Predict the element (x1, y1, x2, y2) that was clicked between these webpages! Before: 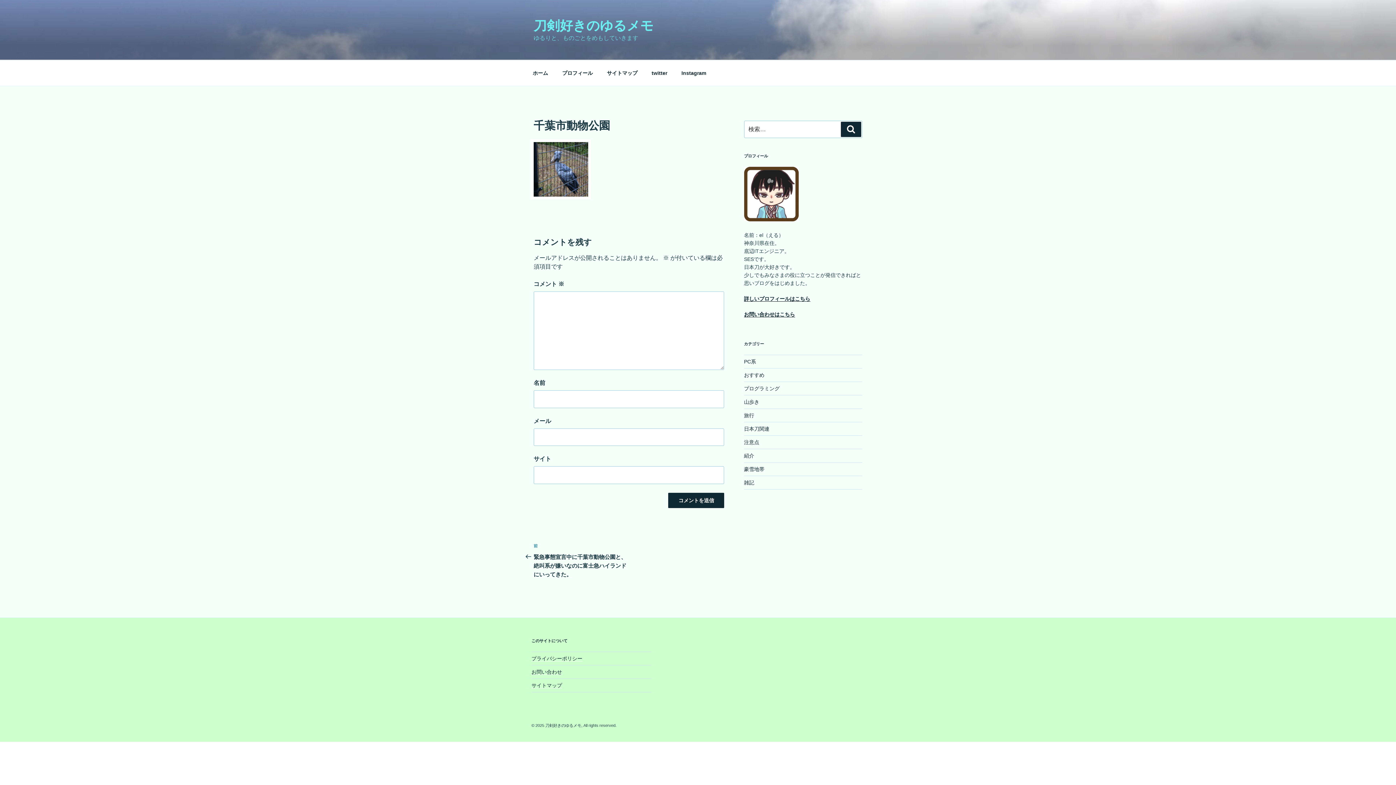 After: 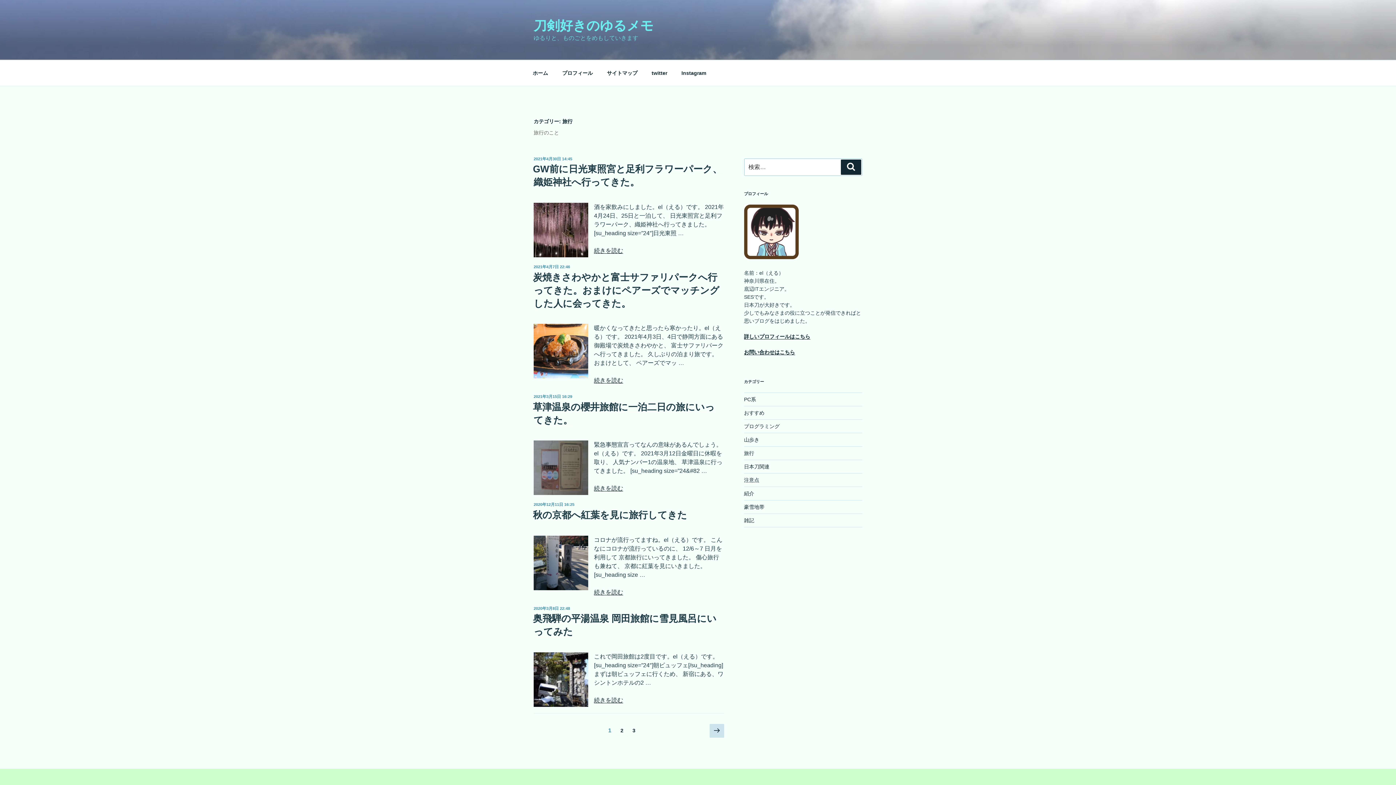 Action: label: 旅行 bbox: (744, 412, 754, 418)